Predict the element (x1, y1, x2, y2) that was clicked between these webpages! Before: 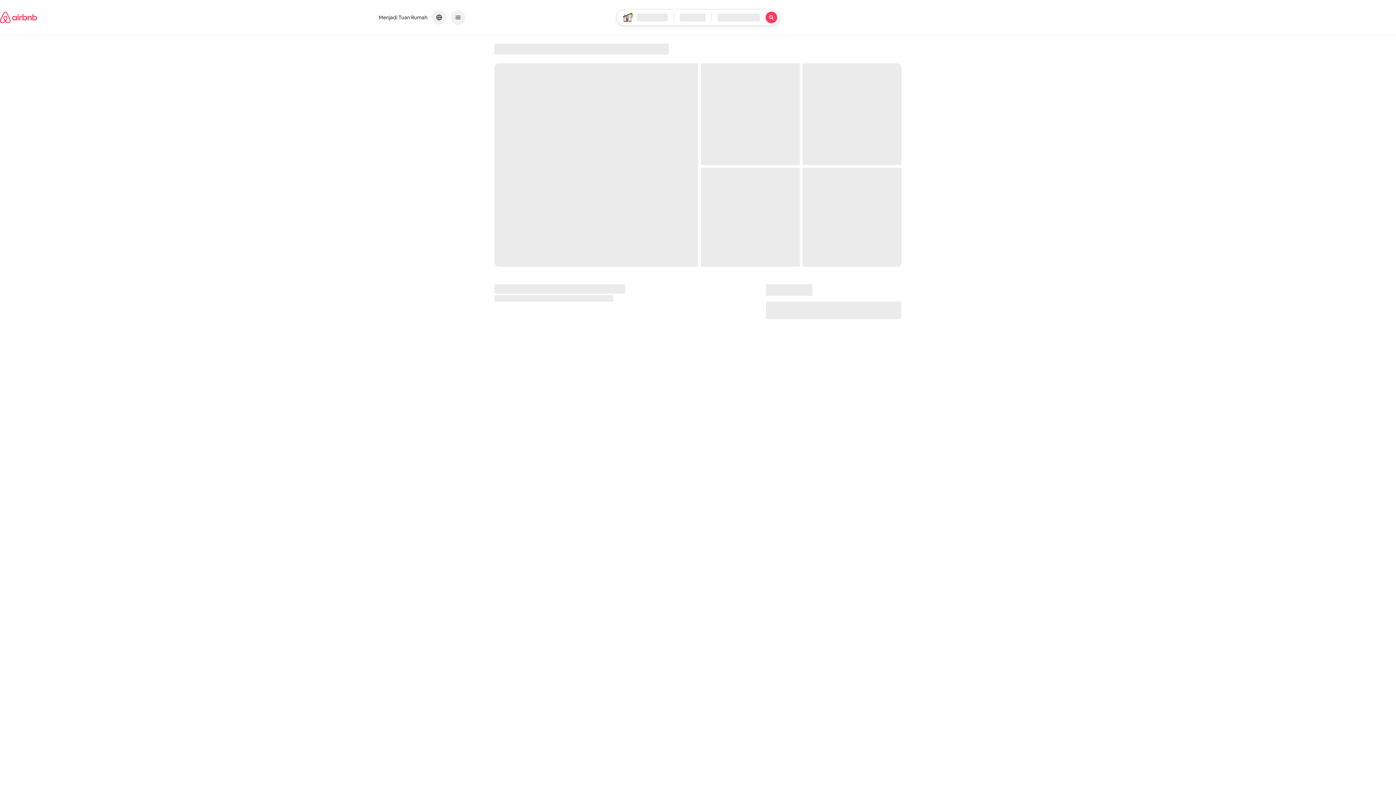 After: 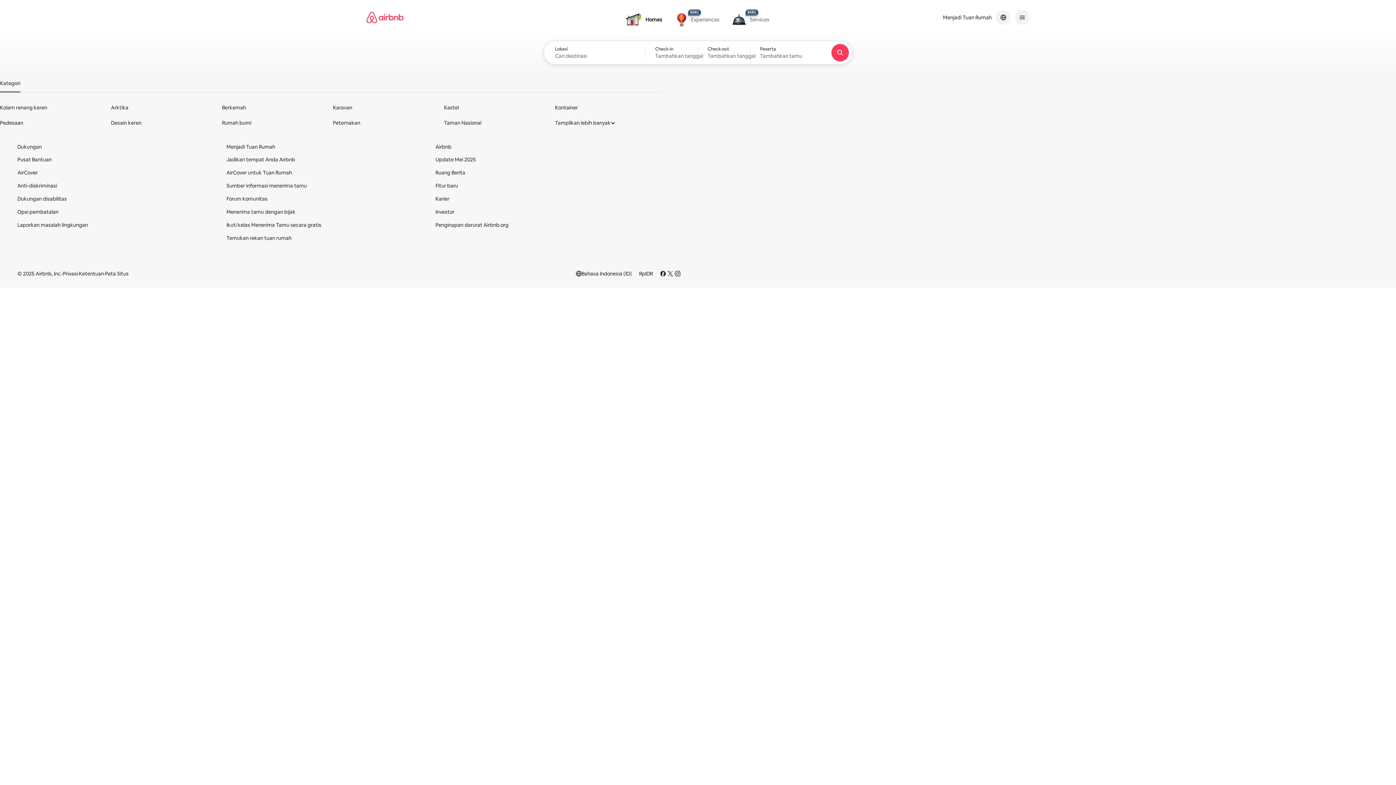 Action: label: Beranda Airbnb bbox: (0, 2, 37, 32)